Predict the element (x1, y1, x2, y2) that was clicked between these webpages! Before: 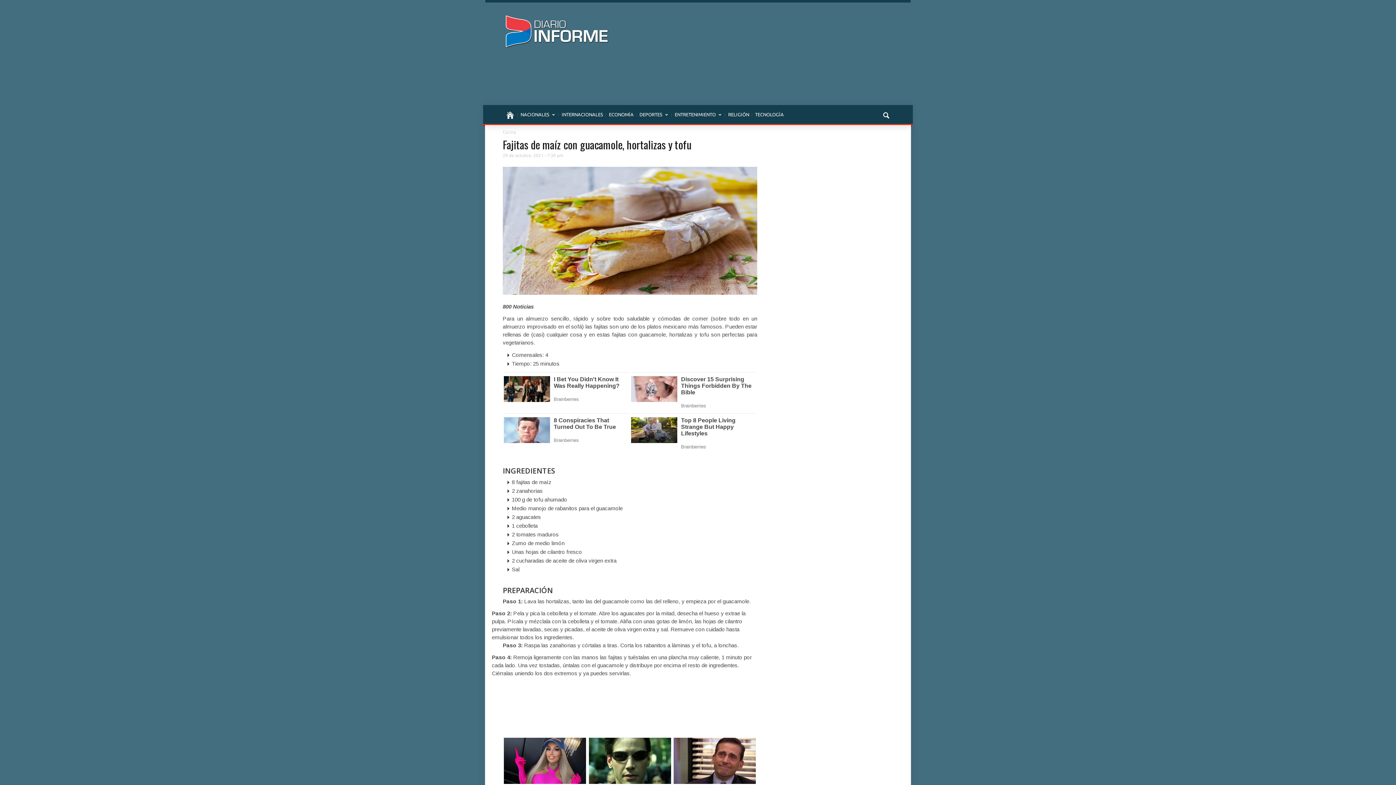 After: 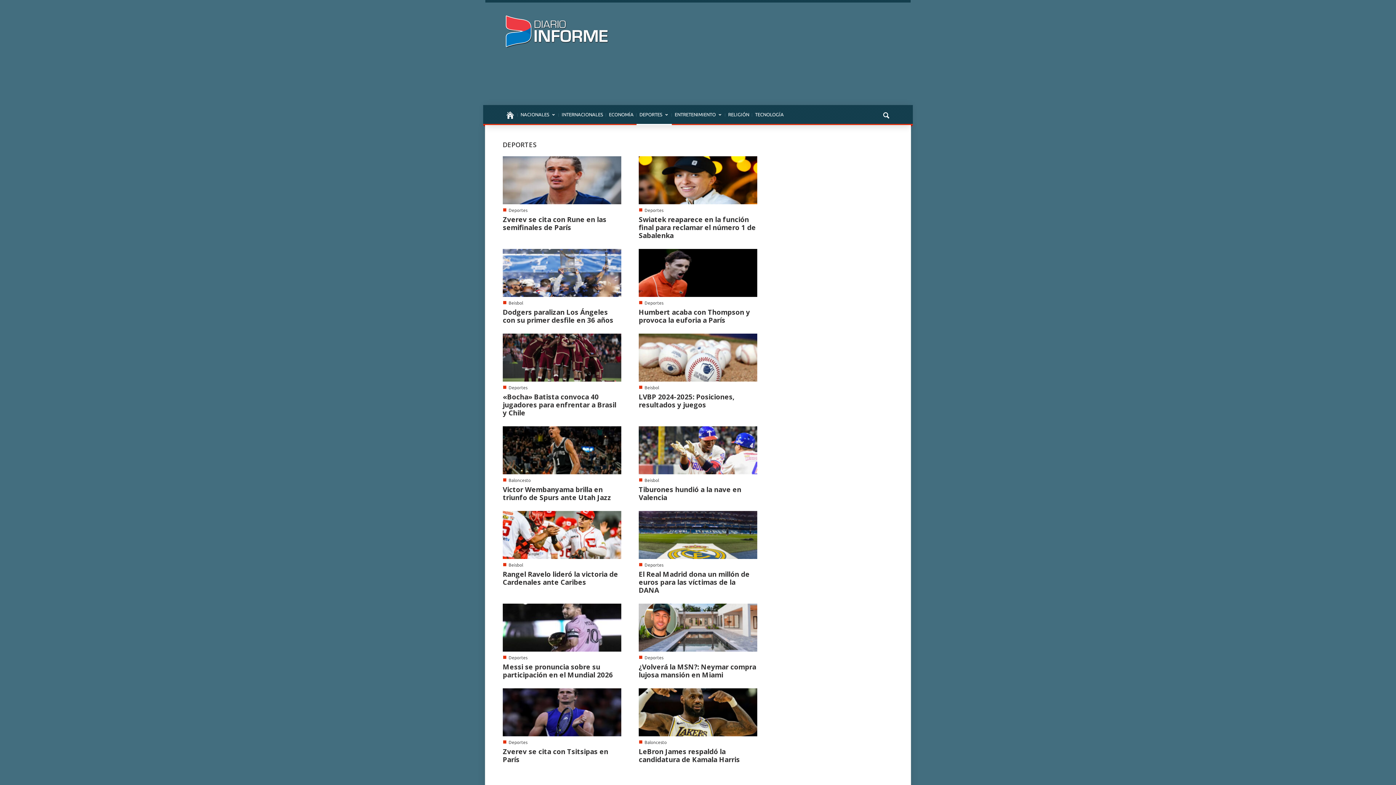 Action: label: DEPORTES
» bbox: (636, 105, 672, 125)